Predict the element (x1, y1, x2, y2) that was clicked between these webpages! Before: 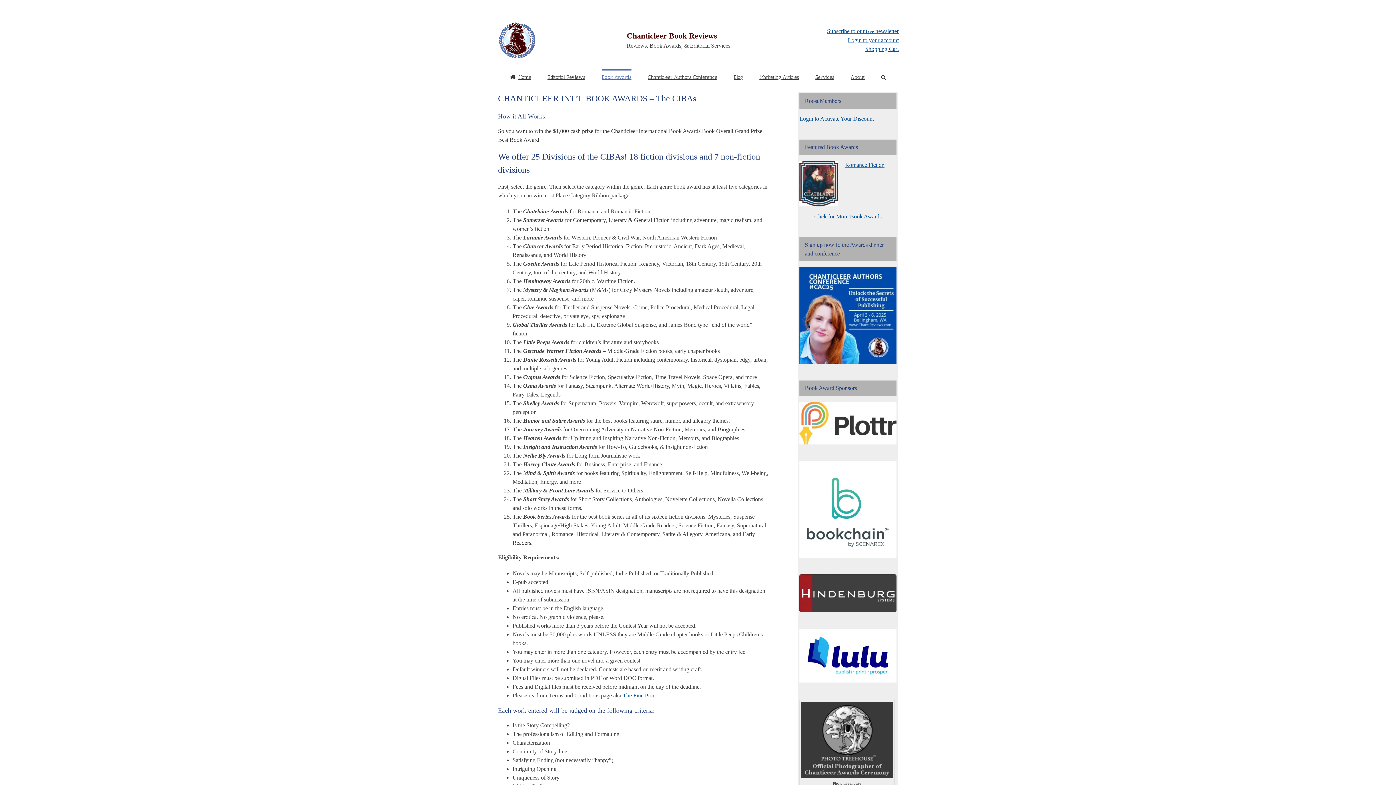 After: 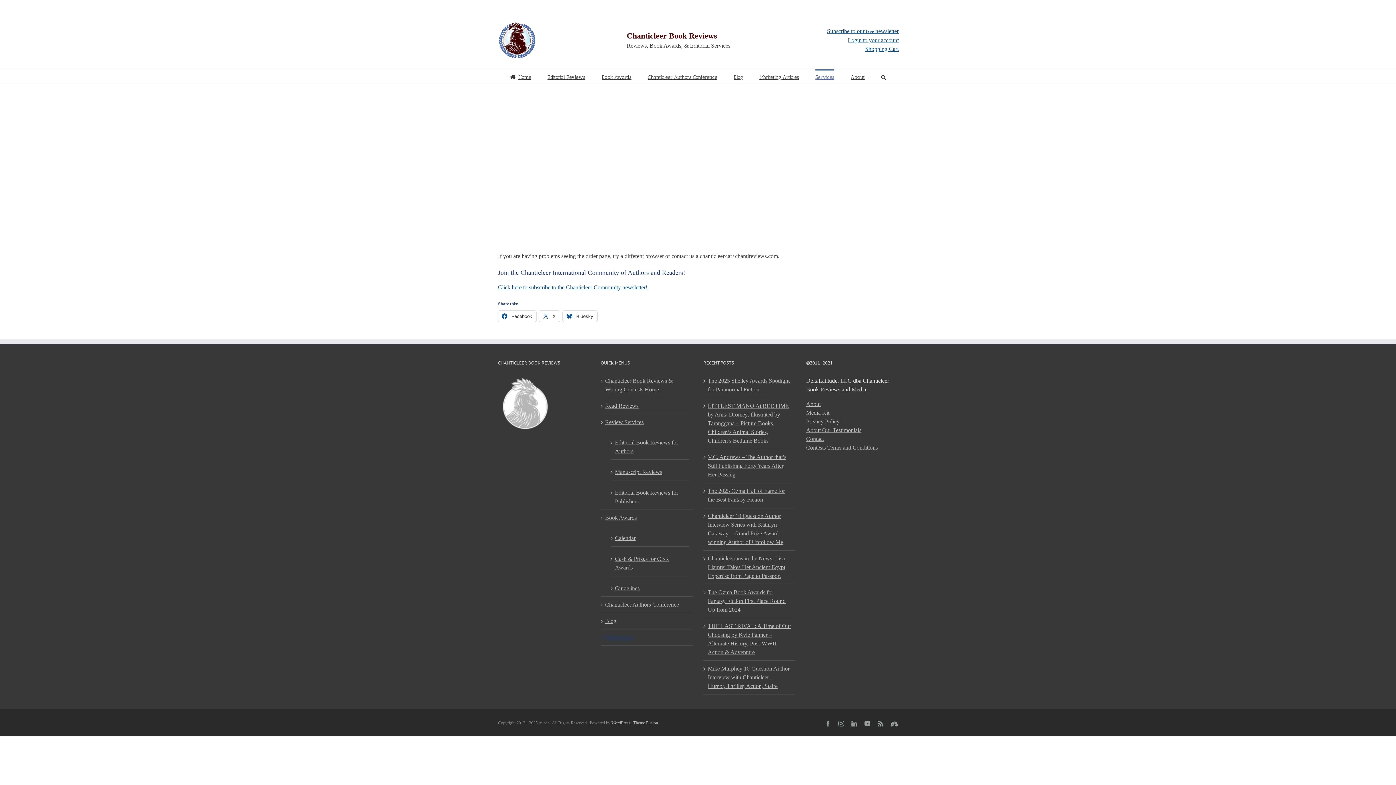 Action: label: Login to Activate Your Discount bbox: (799, 115, 874, 121)